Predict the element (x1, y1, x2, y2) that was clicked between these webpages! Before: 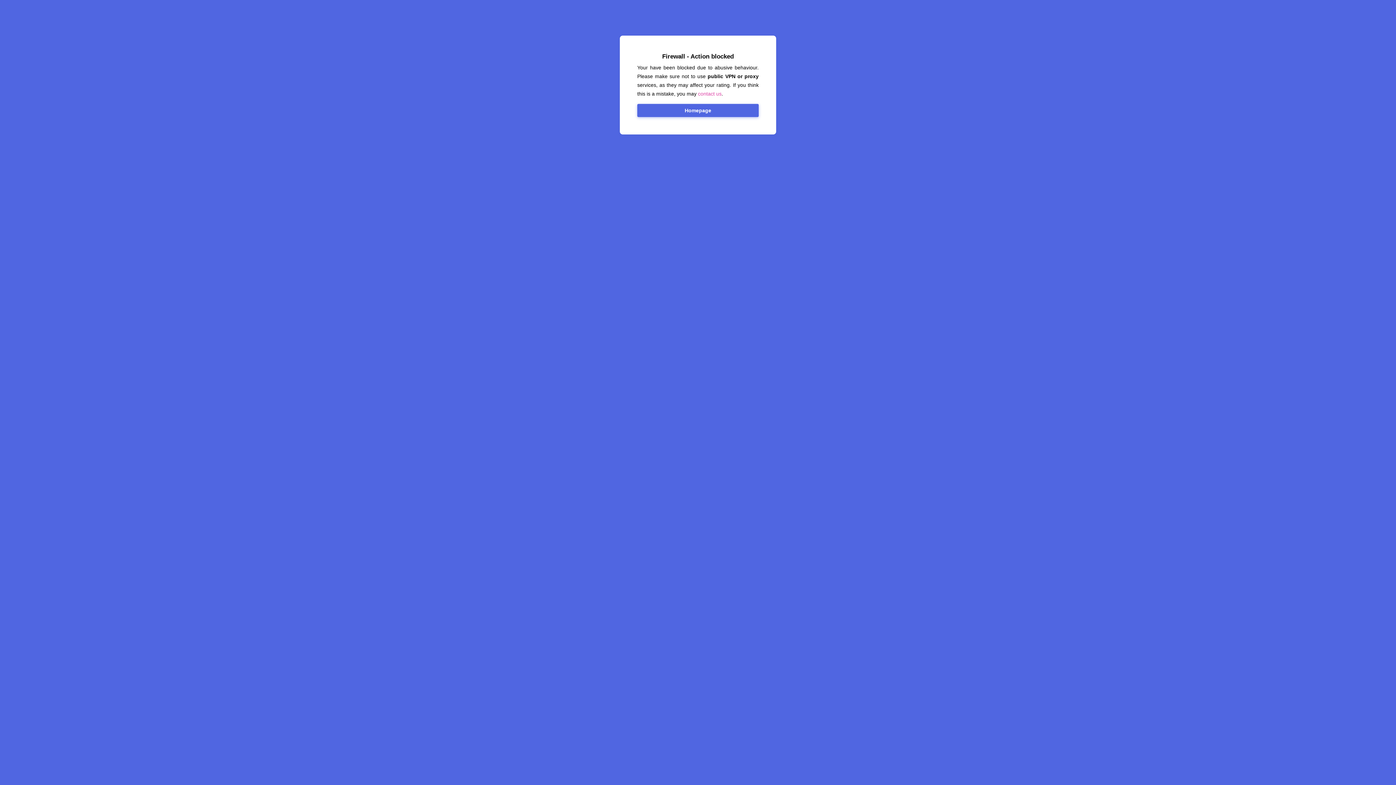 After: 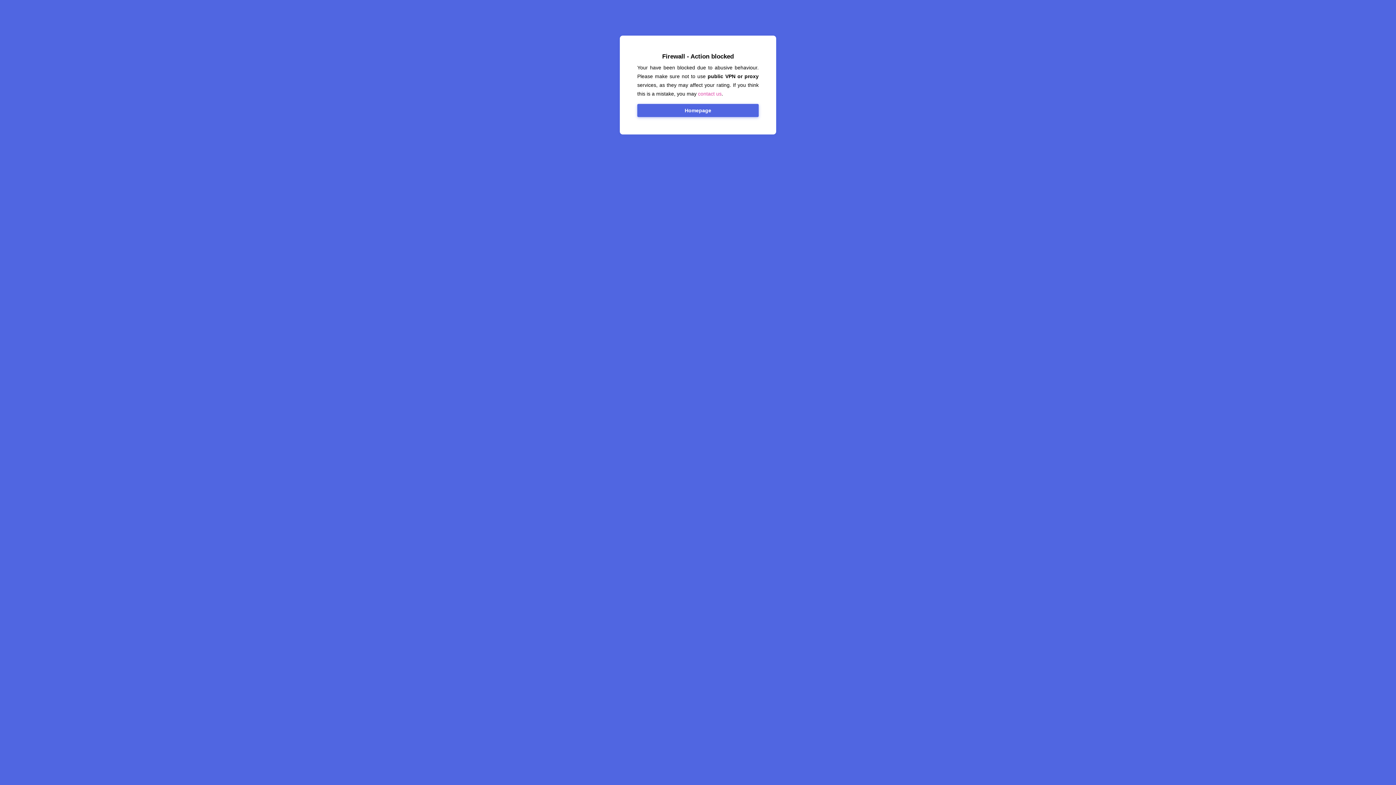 Action: bbox: (698, 90, 721, 96) label: contact us